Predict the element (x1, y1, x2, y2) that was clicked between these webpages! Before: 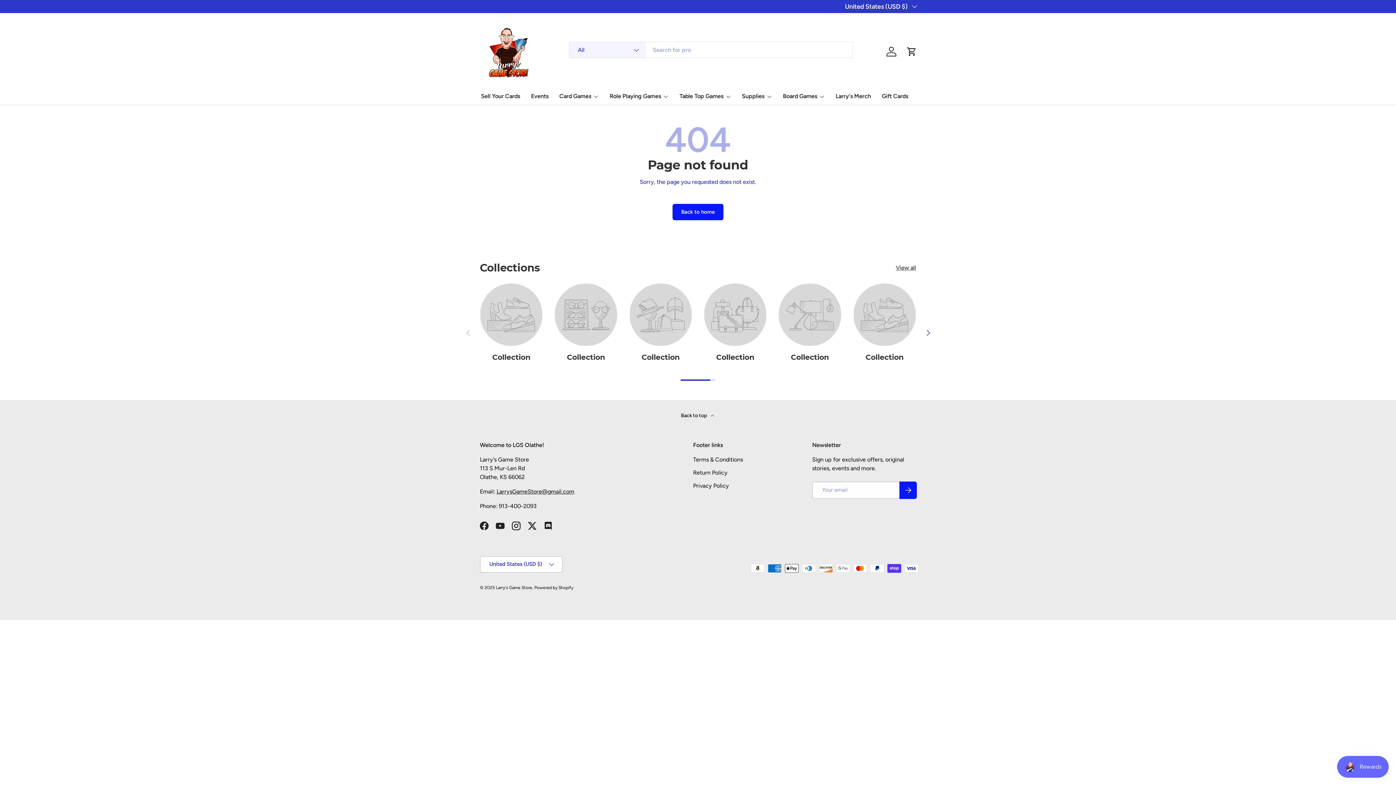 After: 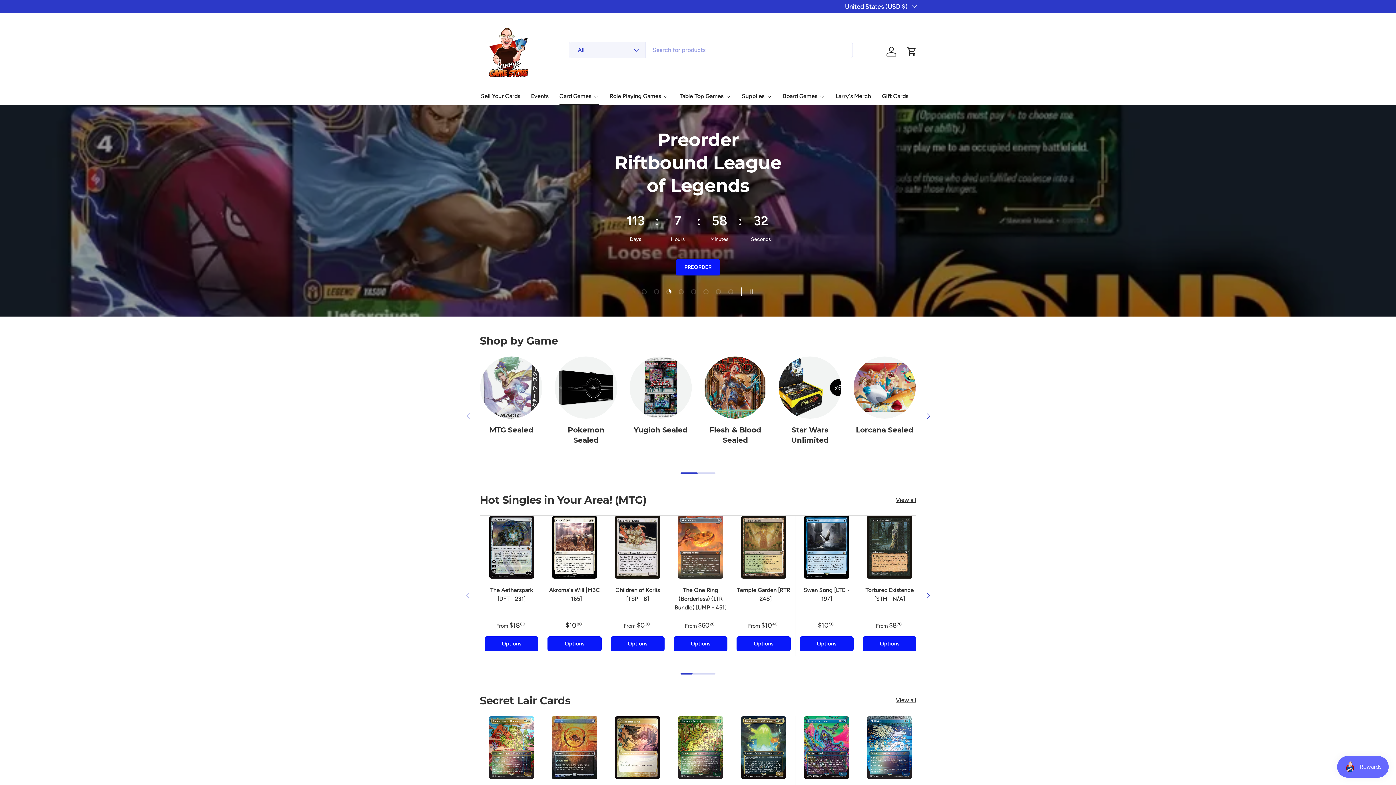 Action: label: Back to home bbox: (672, 204, 723, 220)